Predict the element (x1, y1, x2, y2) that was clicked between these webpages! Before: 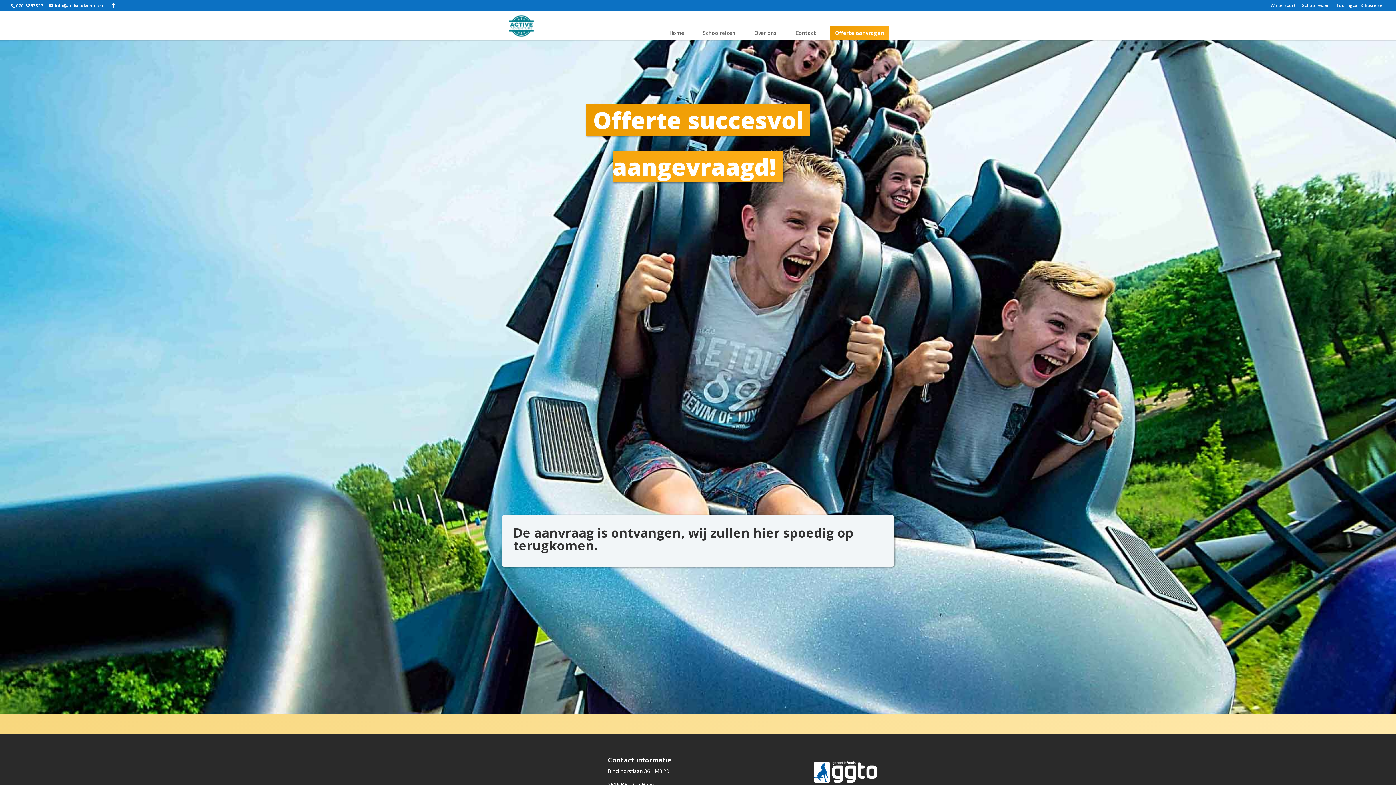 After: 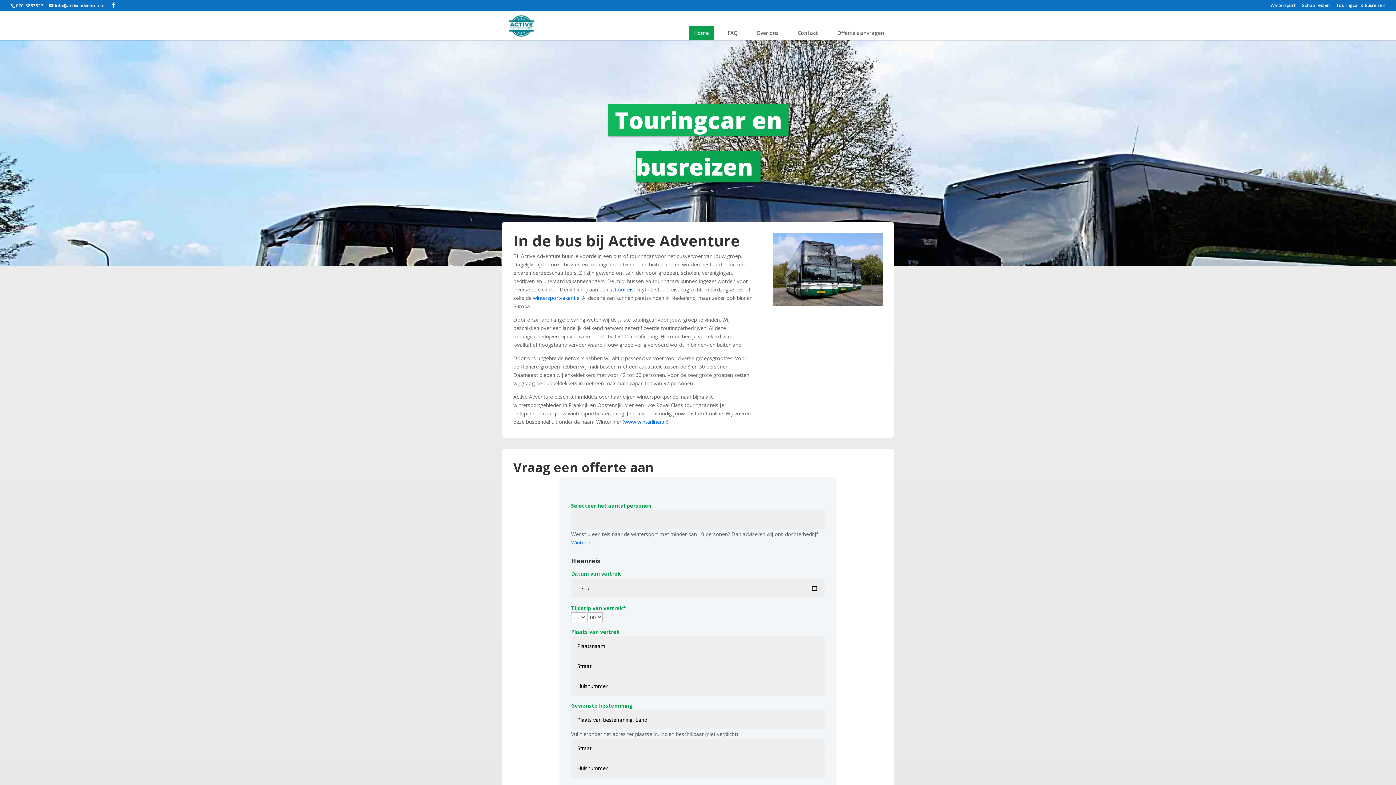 Action: label: Touringcar & Busreizen bbox: (1336, 3, 1385, 10)